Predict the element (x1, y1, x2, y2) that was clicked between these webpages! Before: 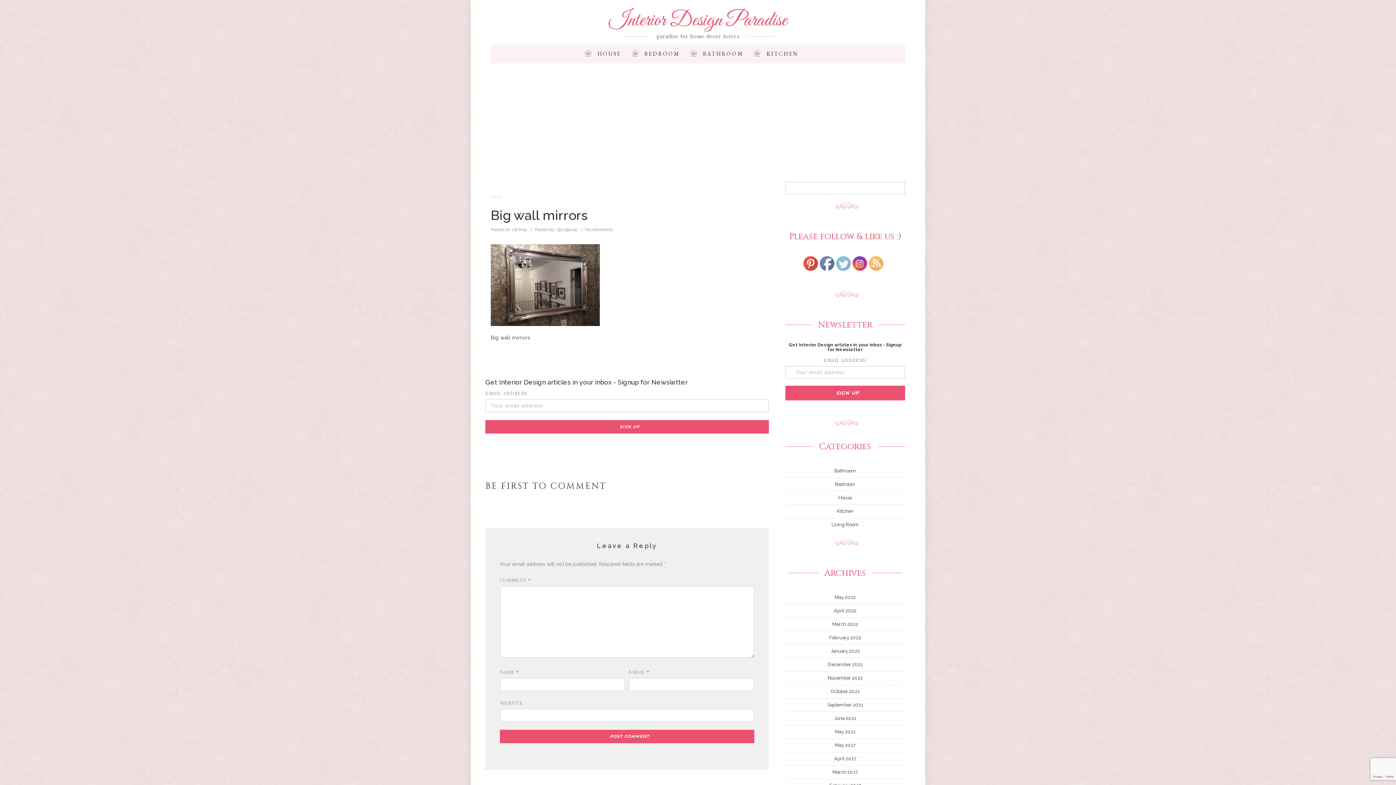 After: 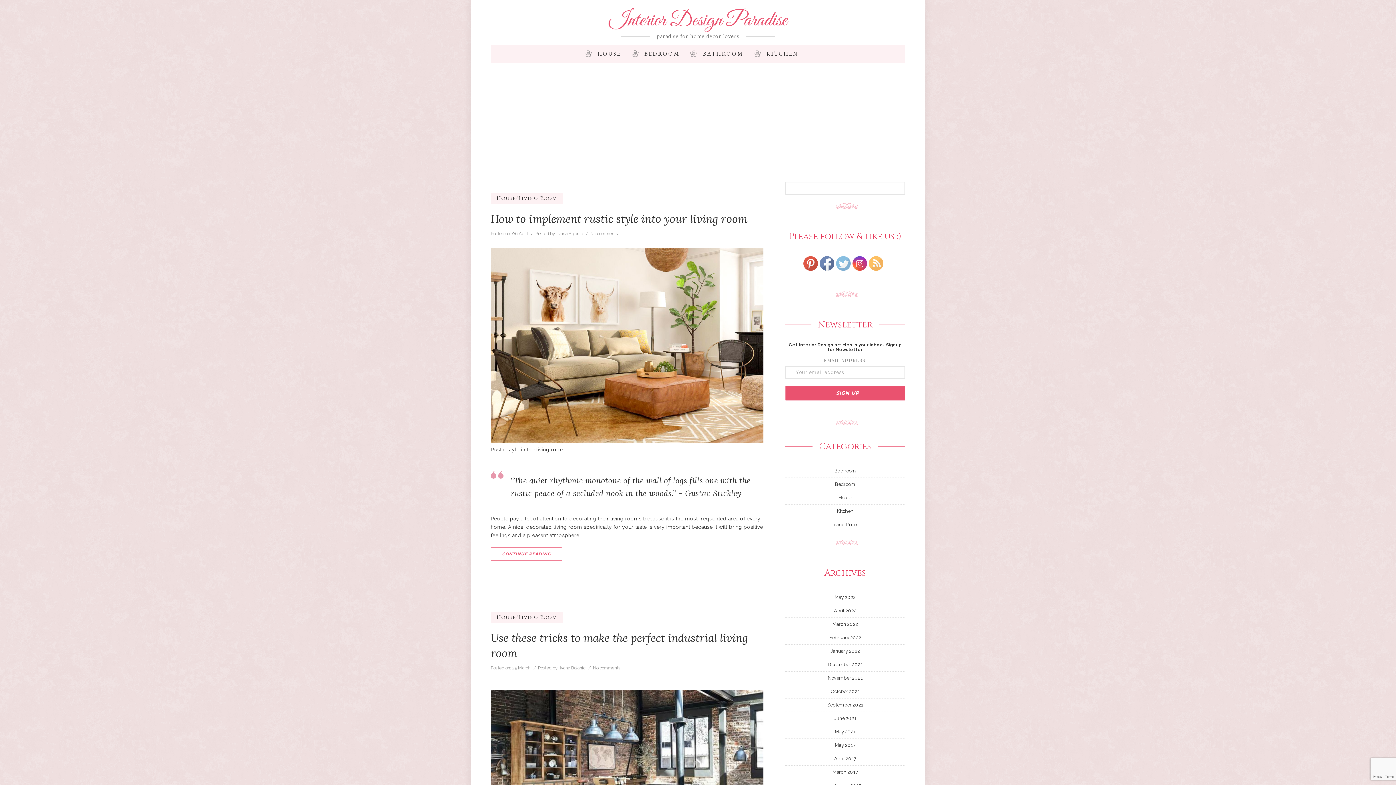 Action: bbox: (831, 522, 859, 527) label: Living Room